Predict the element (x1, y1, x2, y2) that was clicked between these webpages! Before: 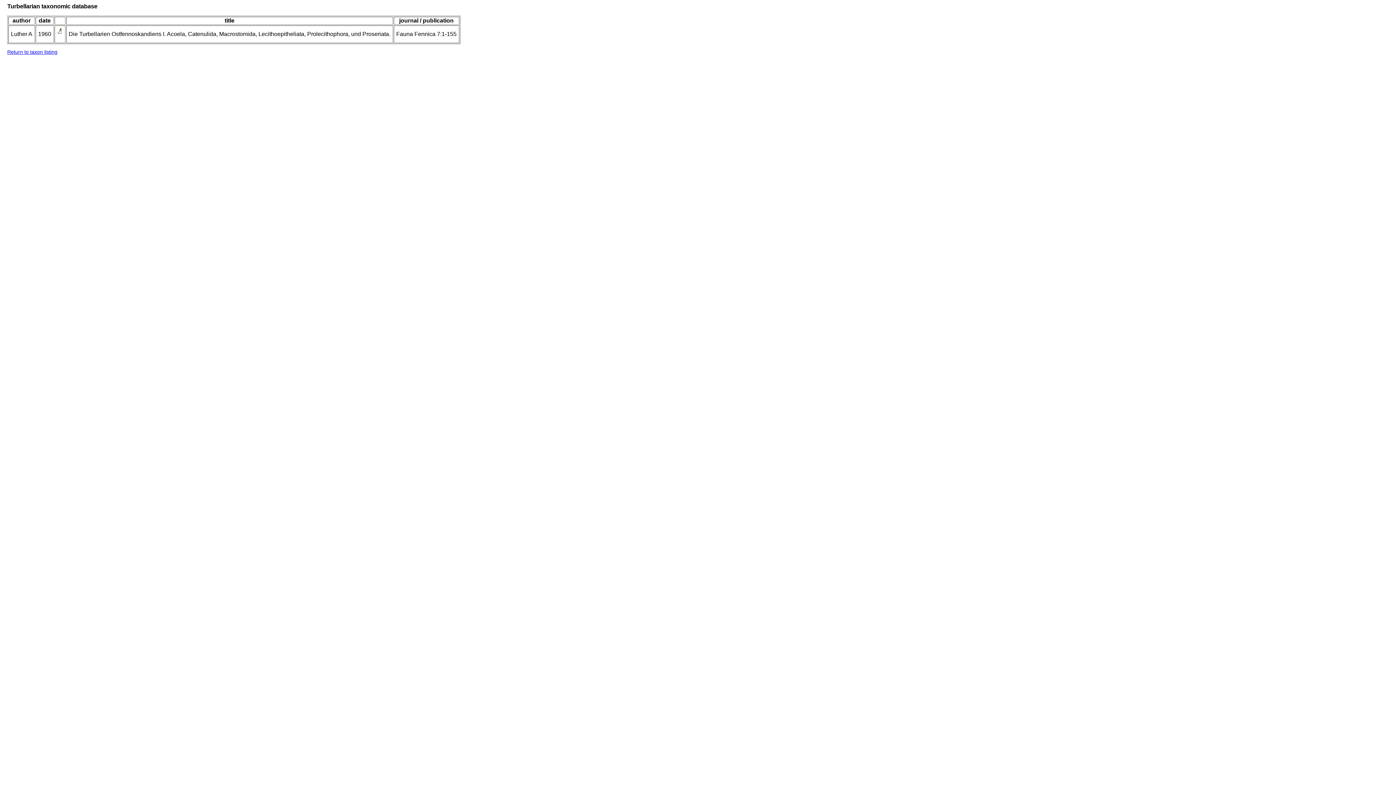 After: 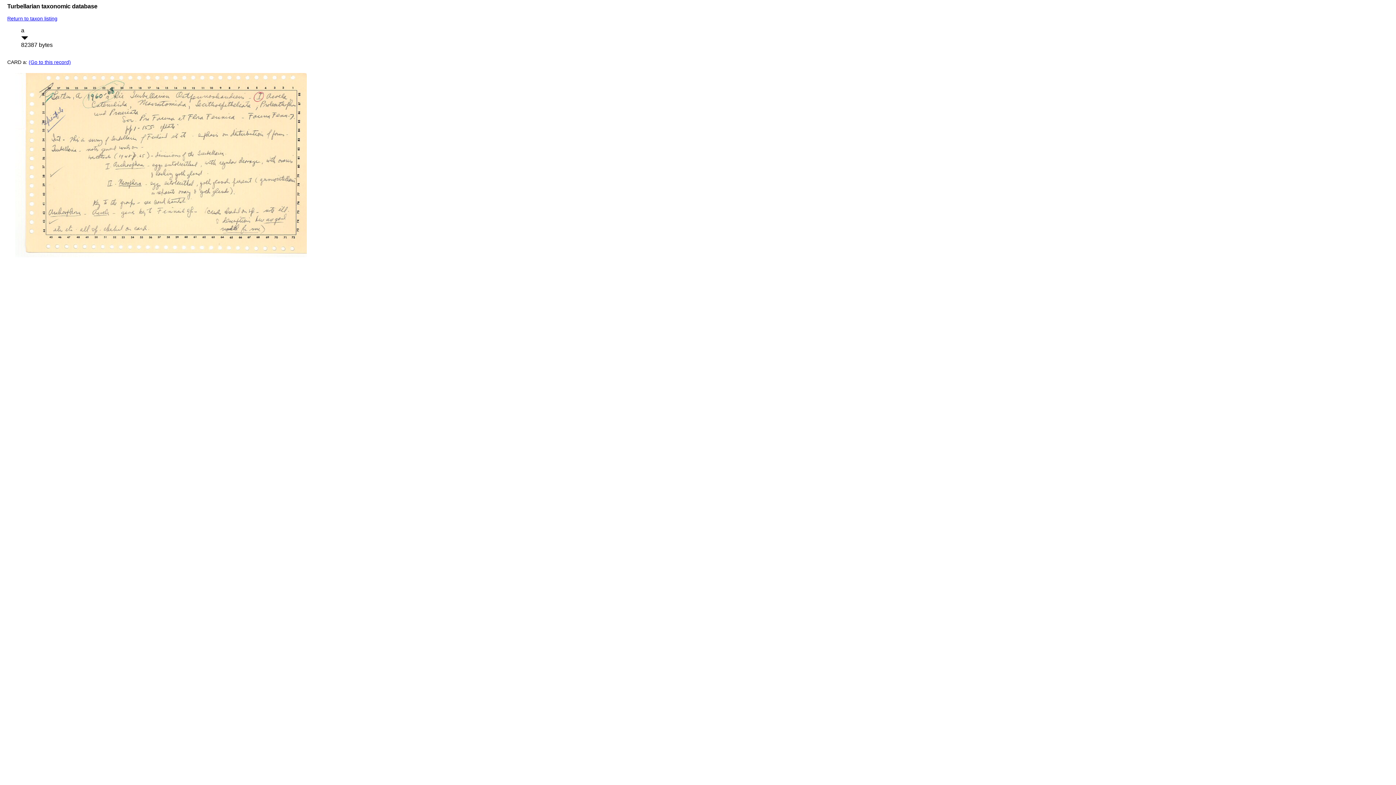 Action: bbox: (57, 28, 62, 35)